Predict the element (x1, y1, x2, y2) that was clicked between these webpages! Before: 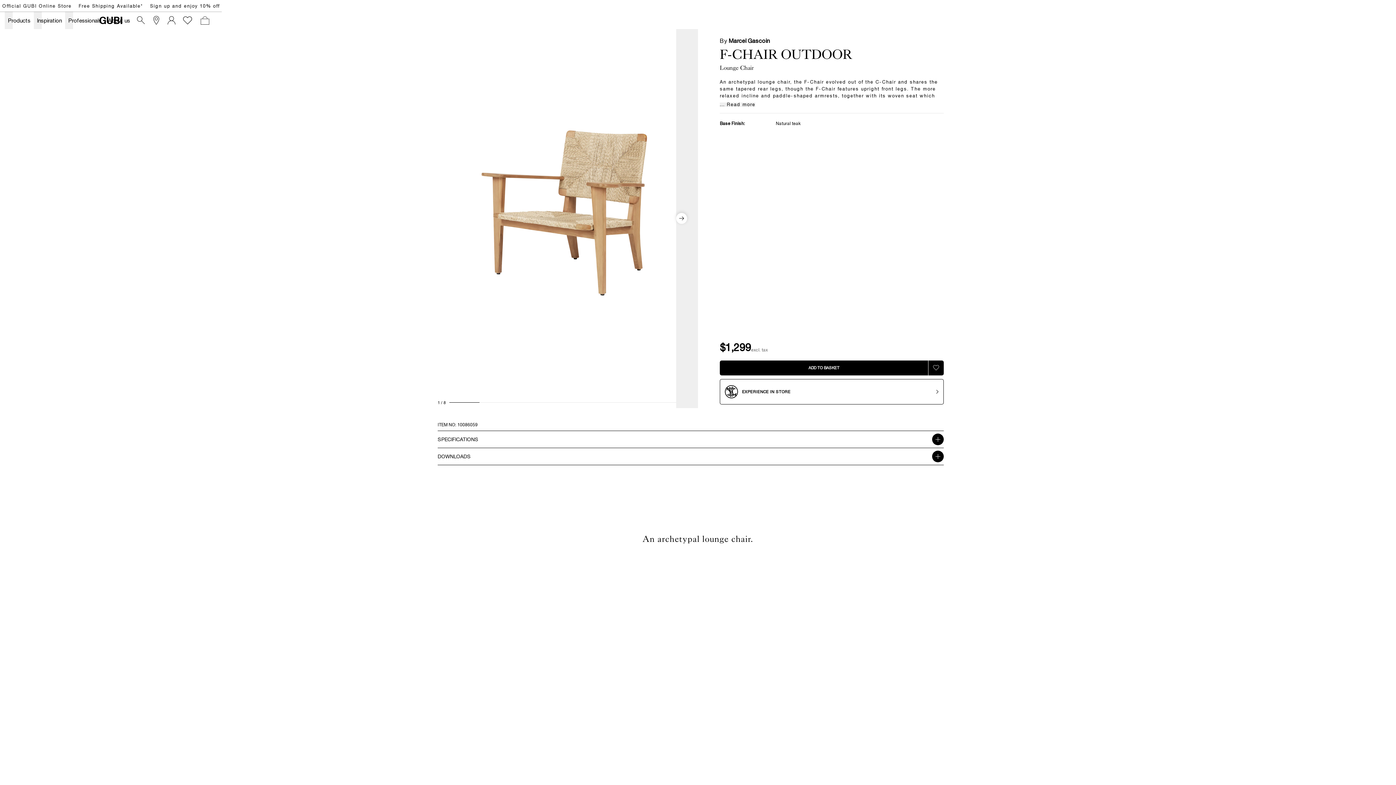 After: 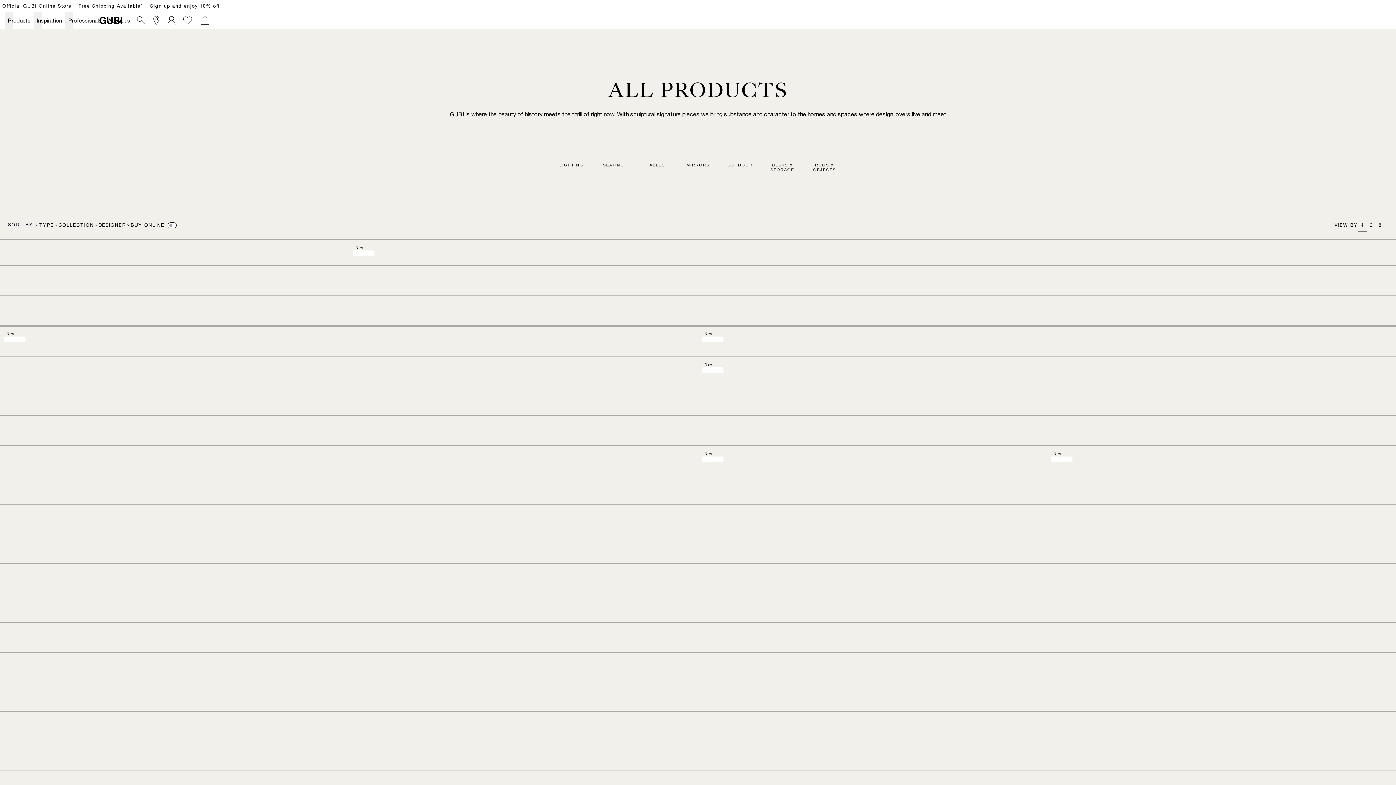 Action: bbox: (4, 11, 33, 29) label: Products